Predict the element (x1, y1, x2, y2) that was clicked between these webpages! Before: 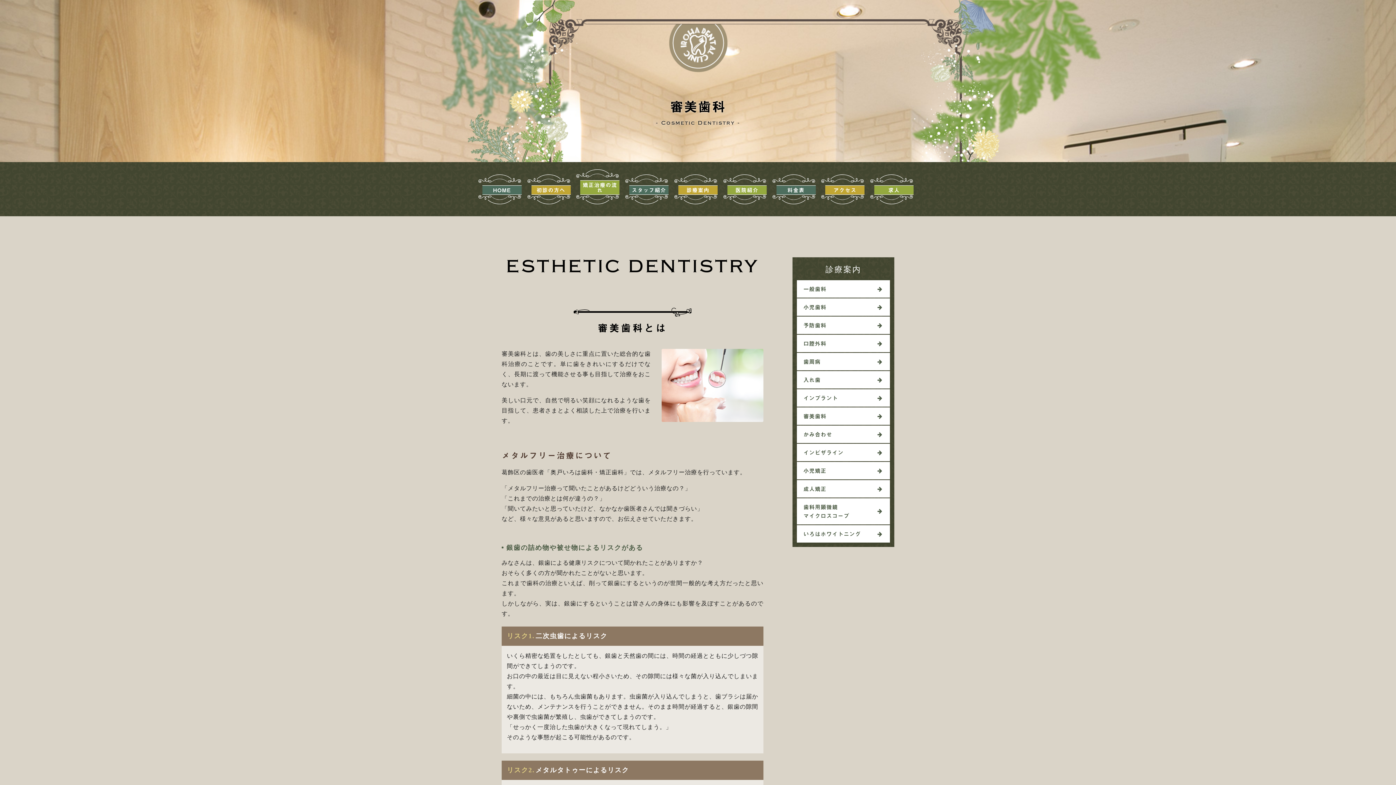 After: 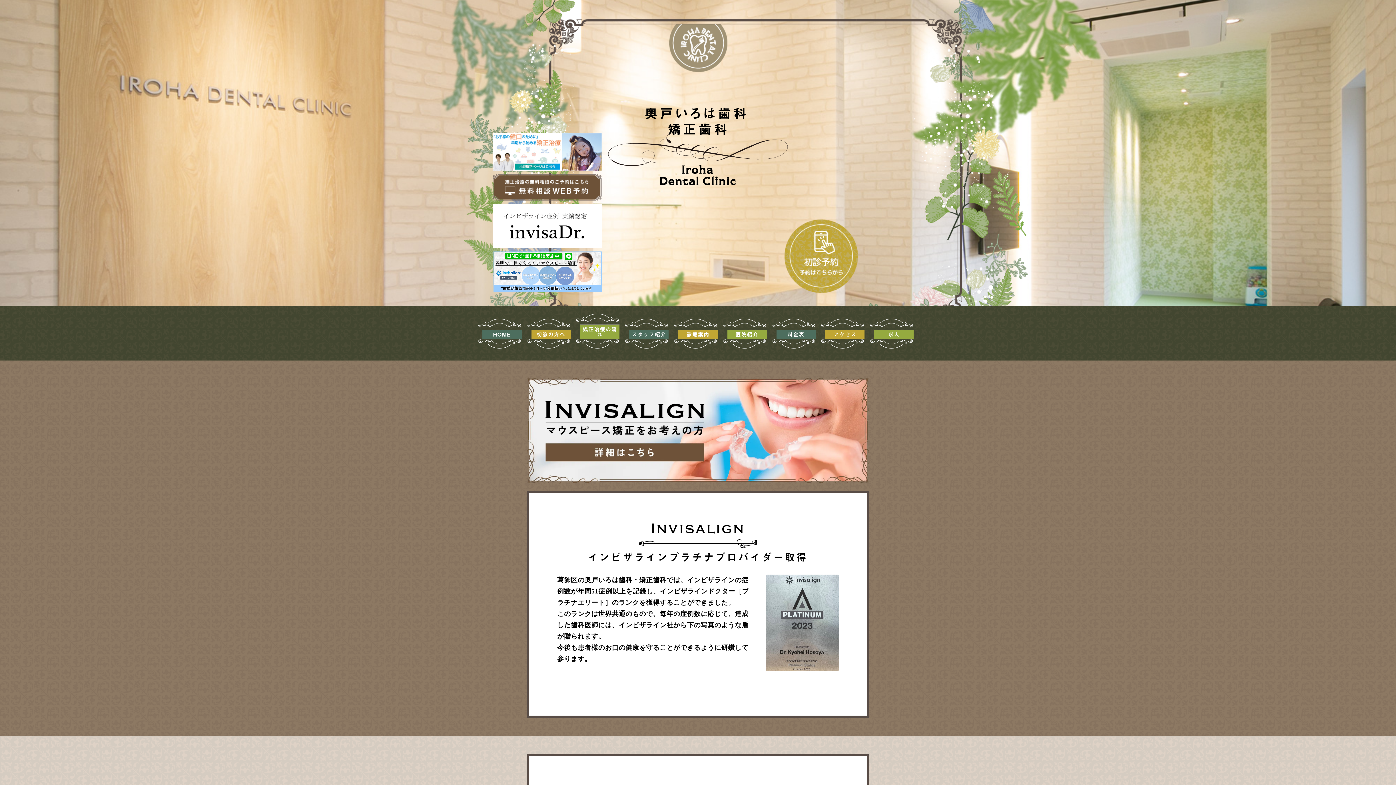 Action: bbox: (0, 23, 1396, 72)